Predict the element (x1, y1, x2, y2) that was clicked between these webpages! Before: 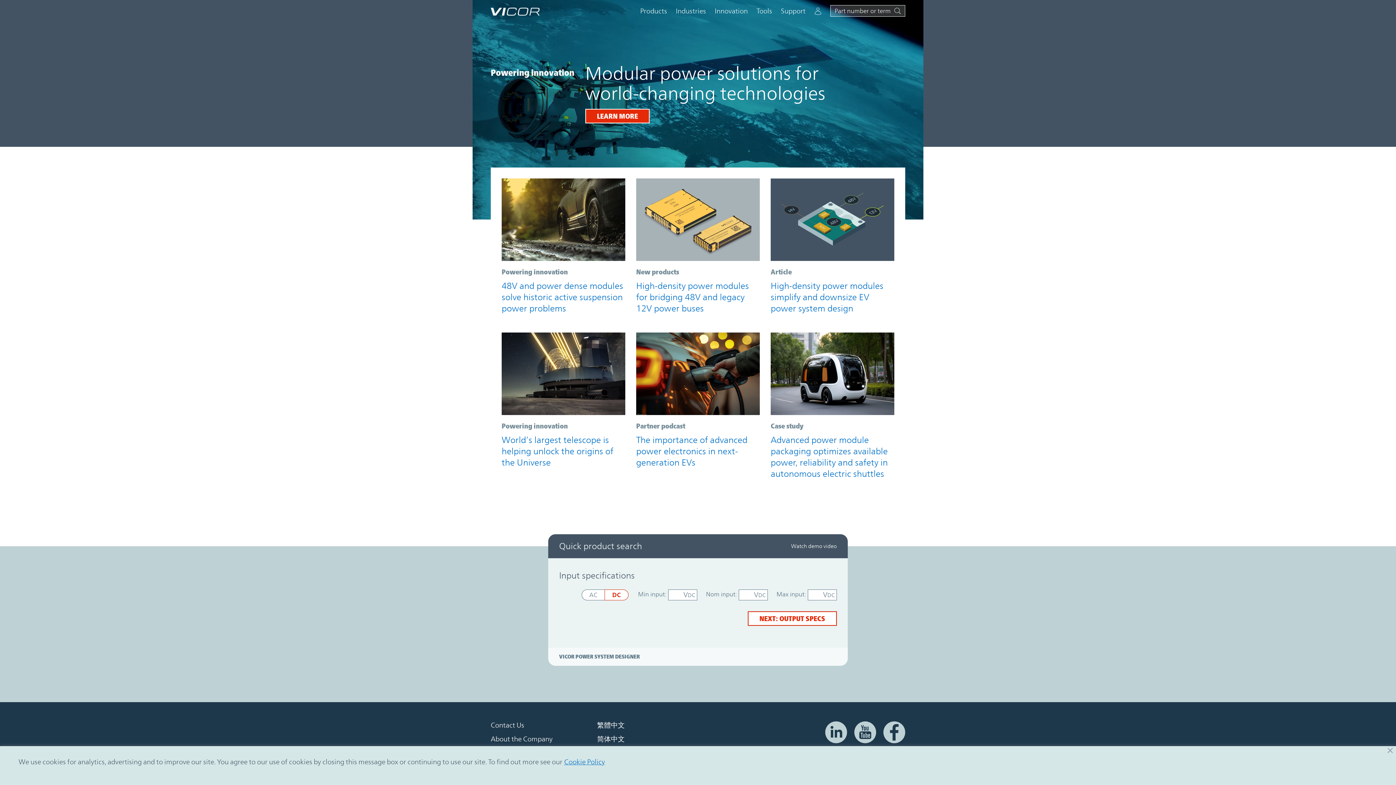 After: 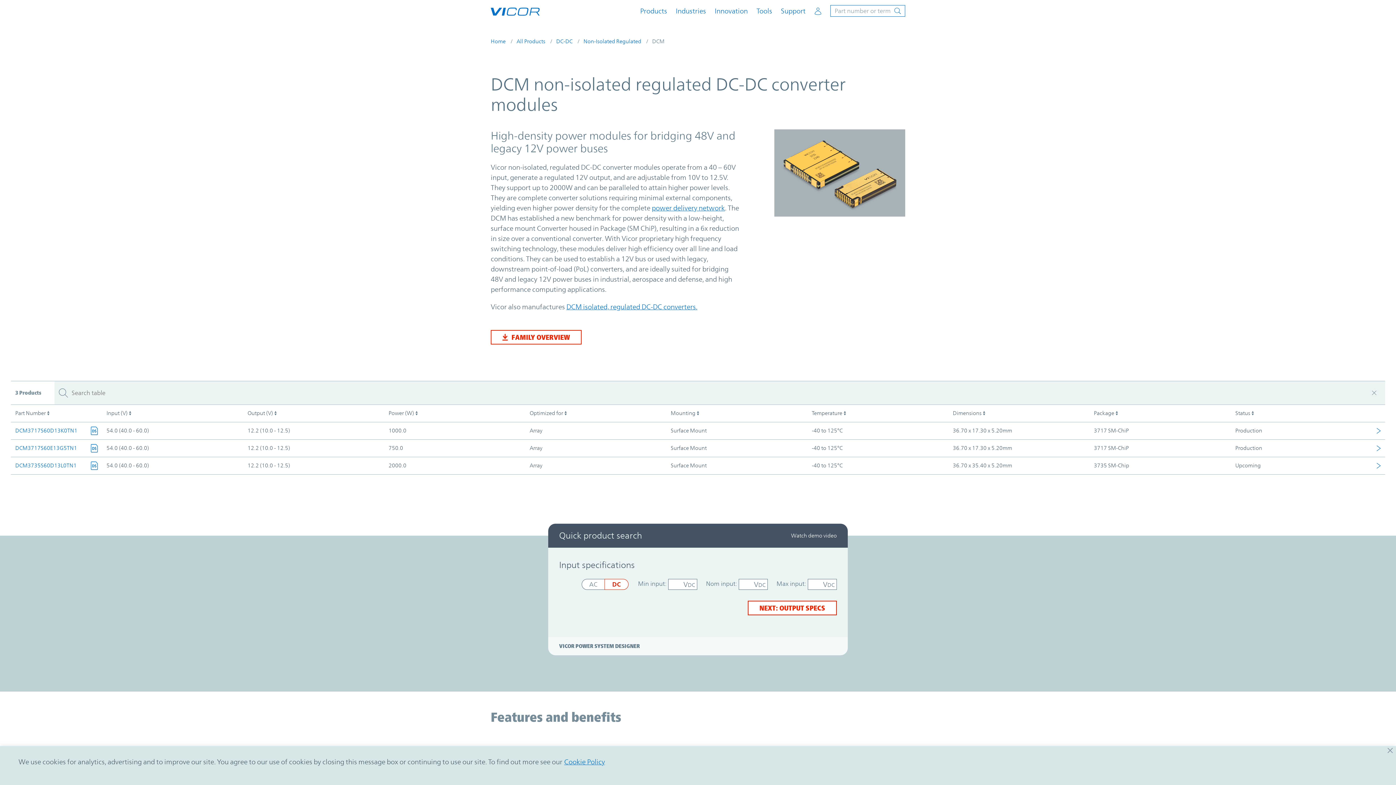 Action: bbox: (636, 178, 759, 260)